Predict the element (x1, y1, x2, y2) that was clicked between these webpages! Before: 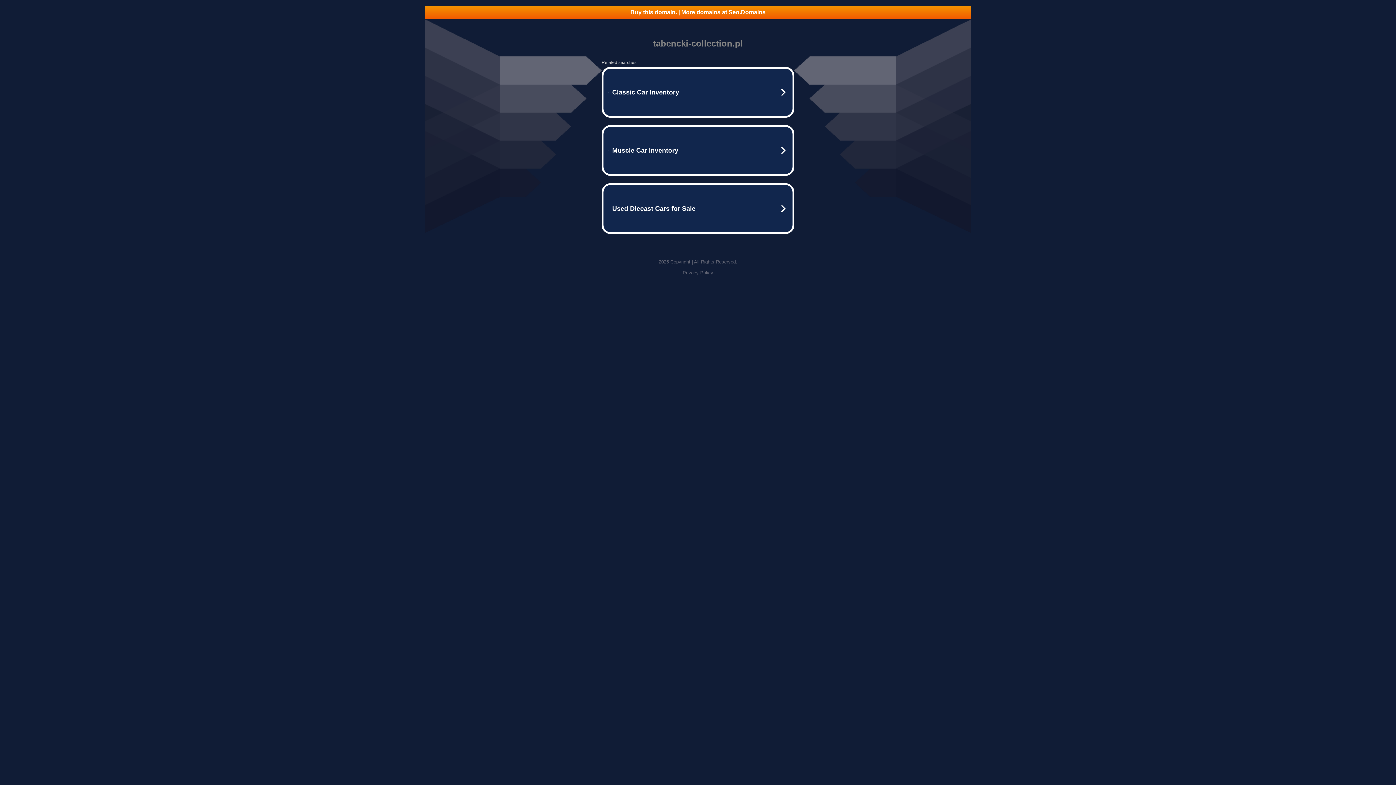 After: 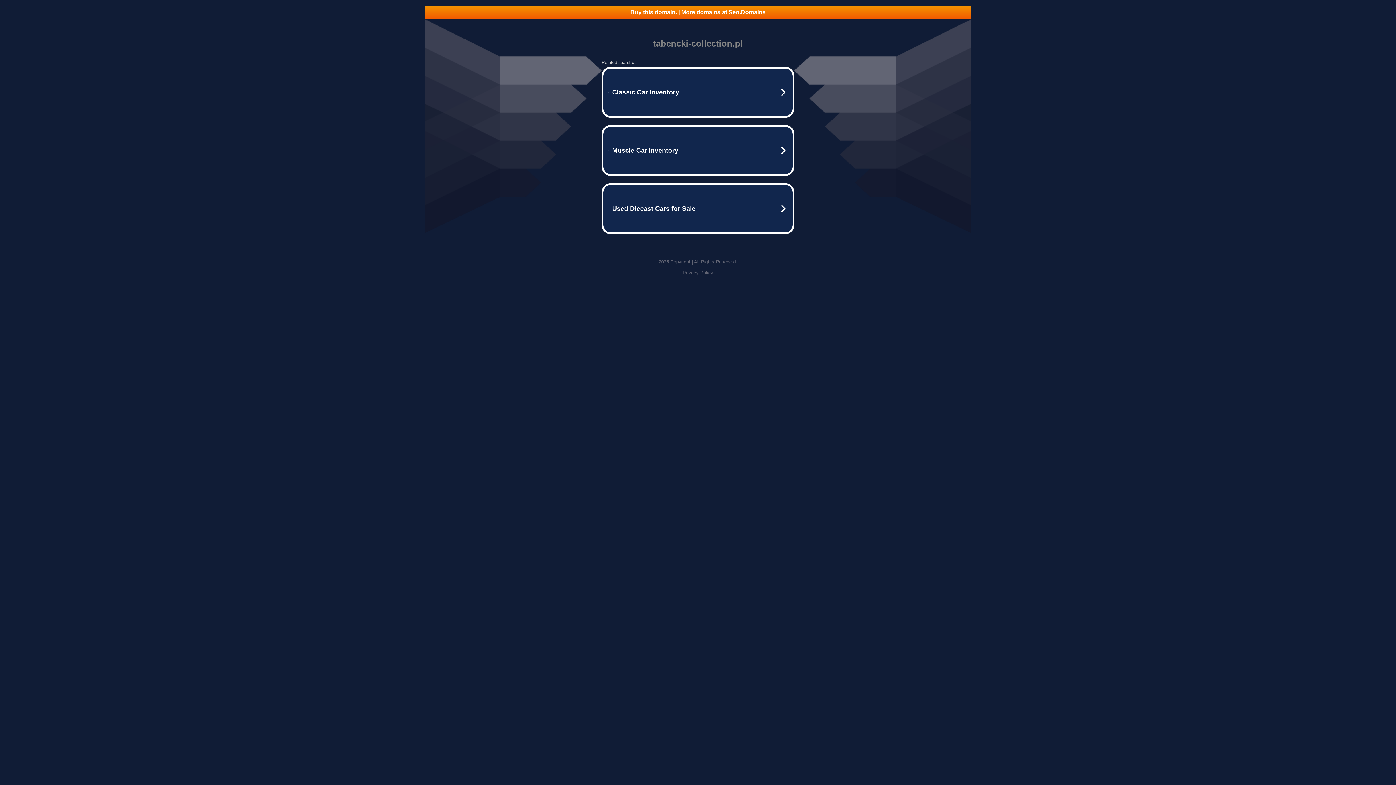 Action: bbox: (425, 5, 970, 18) label: Buy this domain. | More domains at Seo.Domains